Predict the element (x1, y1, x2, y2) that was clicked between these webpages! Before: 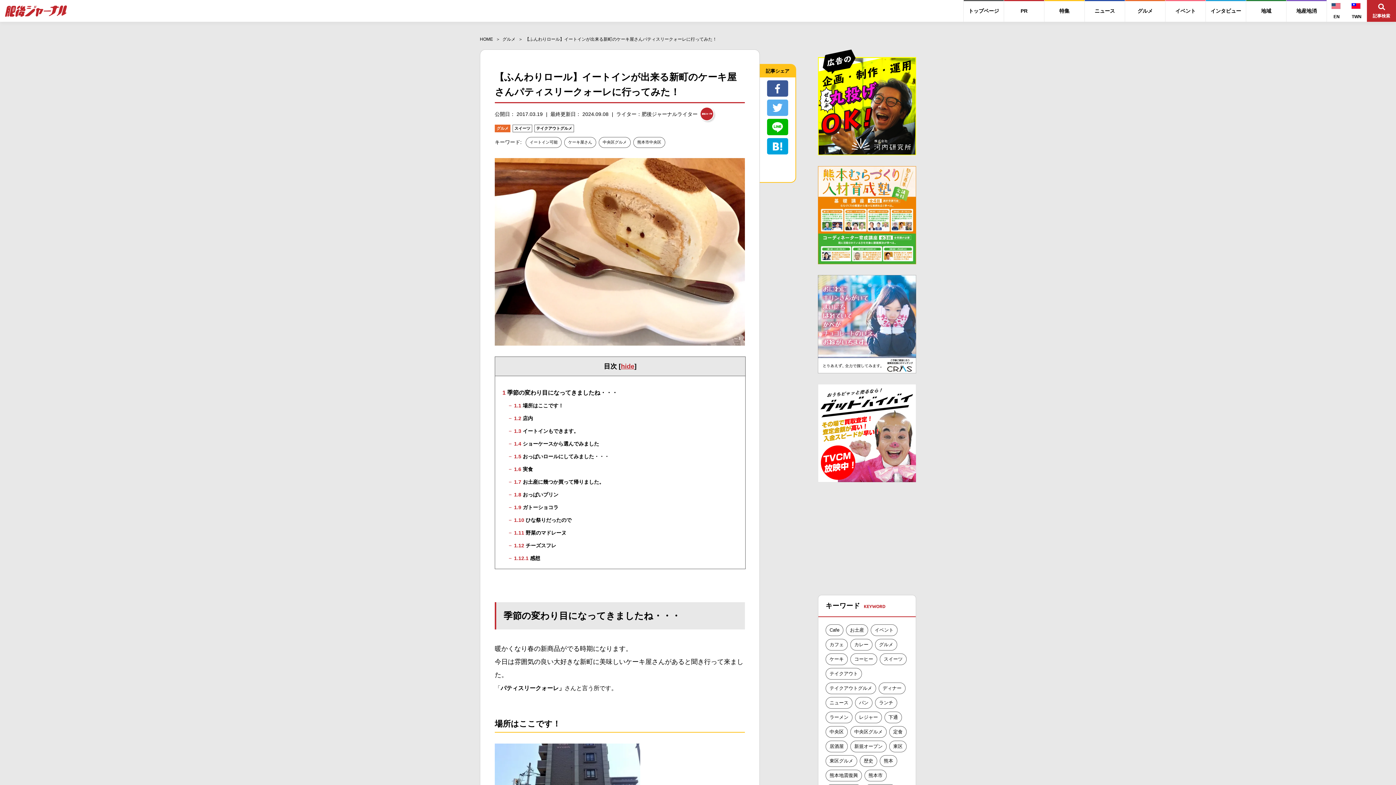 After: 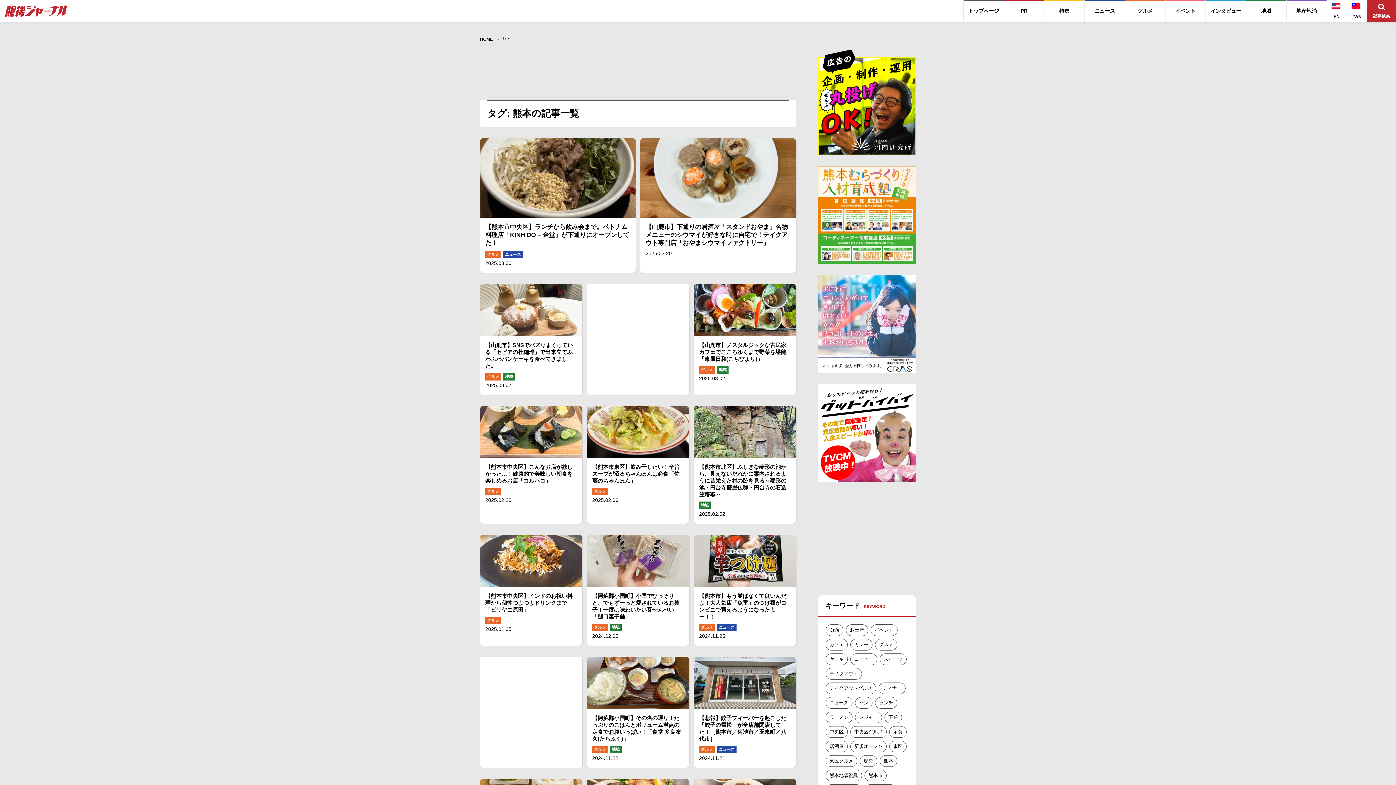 Action: label: 熊本 (964個の項目) bbox: (880, 755, 897, 767)